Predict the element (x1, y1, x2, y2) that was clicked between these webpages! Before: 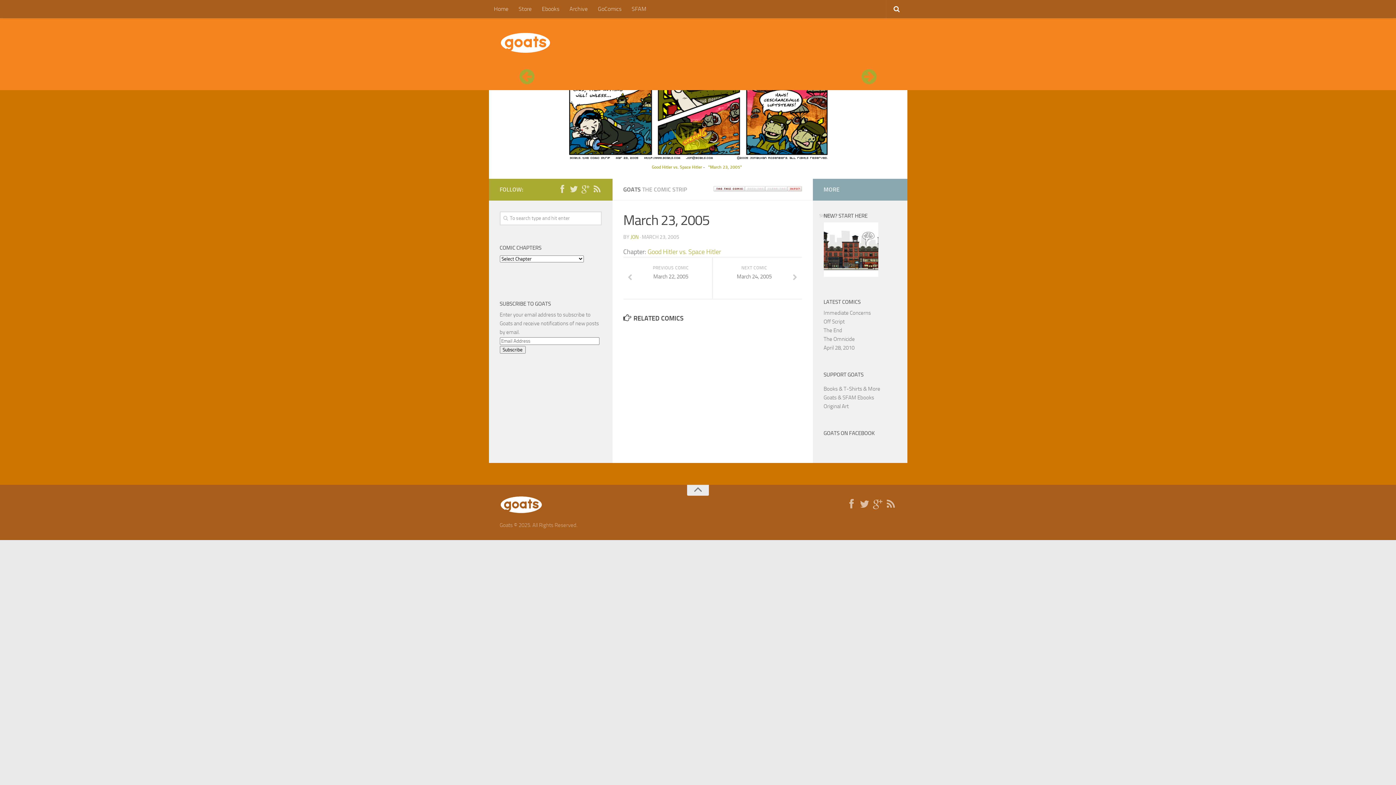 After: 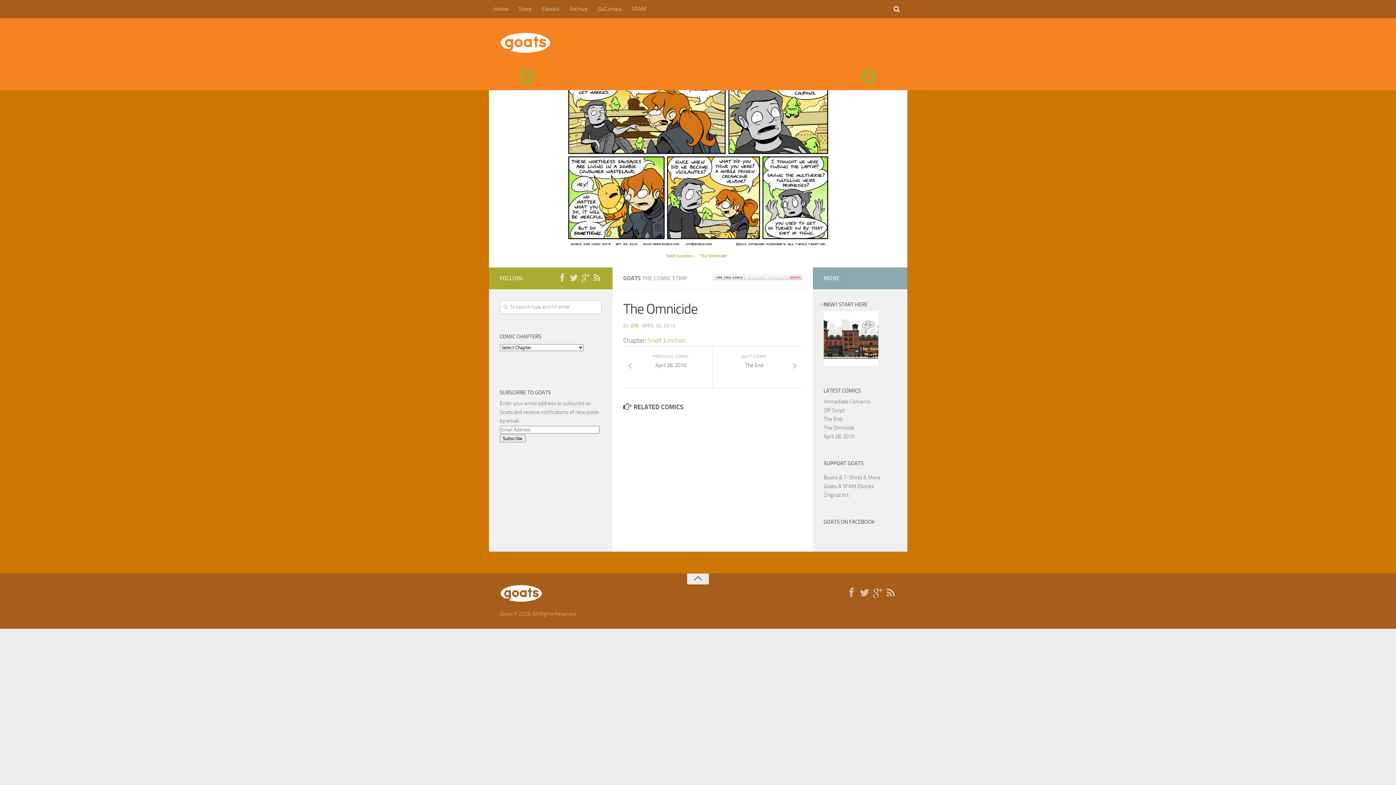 Action: label: The Omnicide bbox: (823, 335, 855, 342)